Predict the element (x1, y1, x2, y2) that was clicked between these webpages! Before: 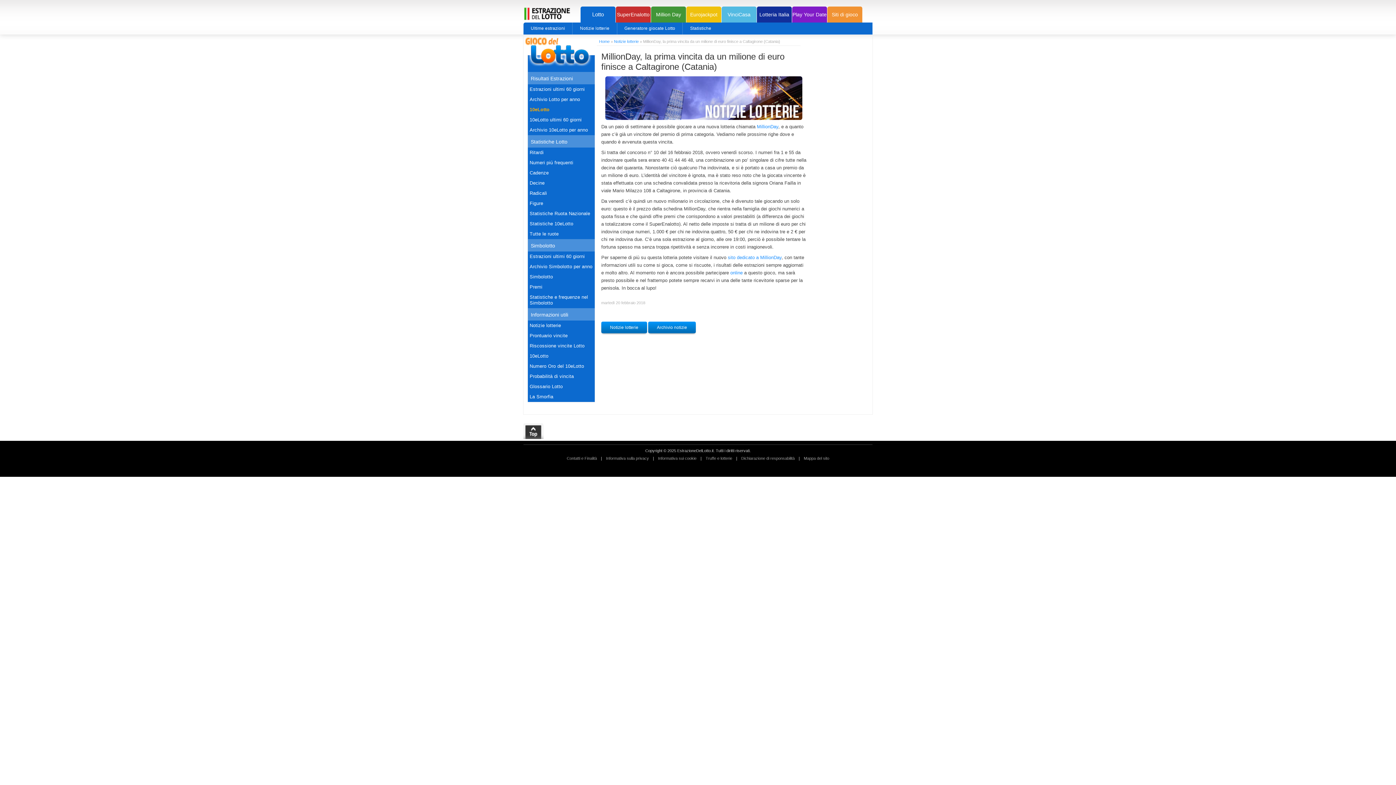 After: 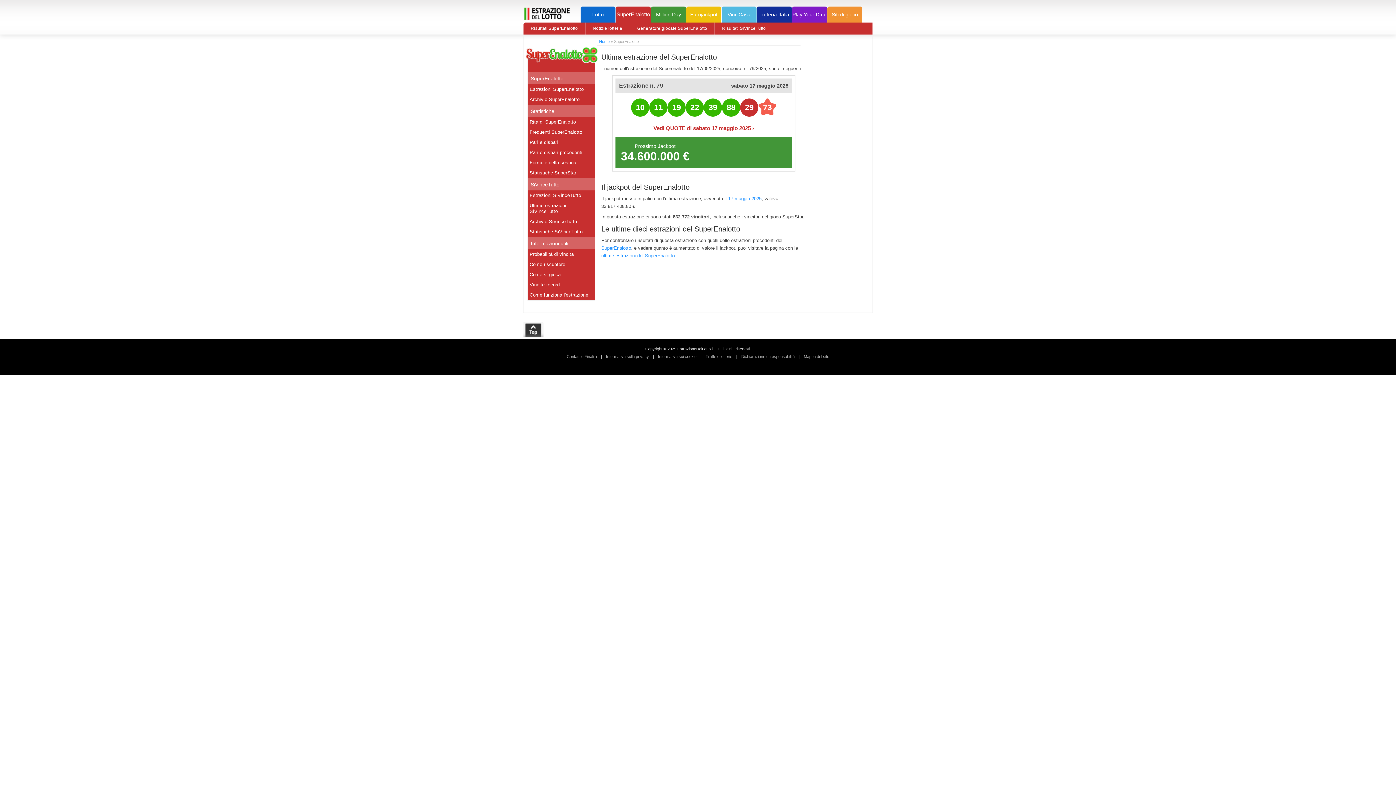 Action: bbox: (616, 6, 650, 22) label: SuperEnalotto